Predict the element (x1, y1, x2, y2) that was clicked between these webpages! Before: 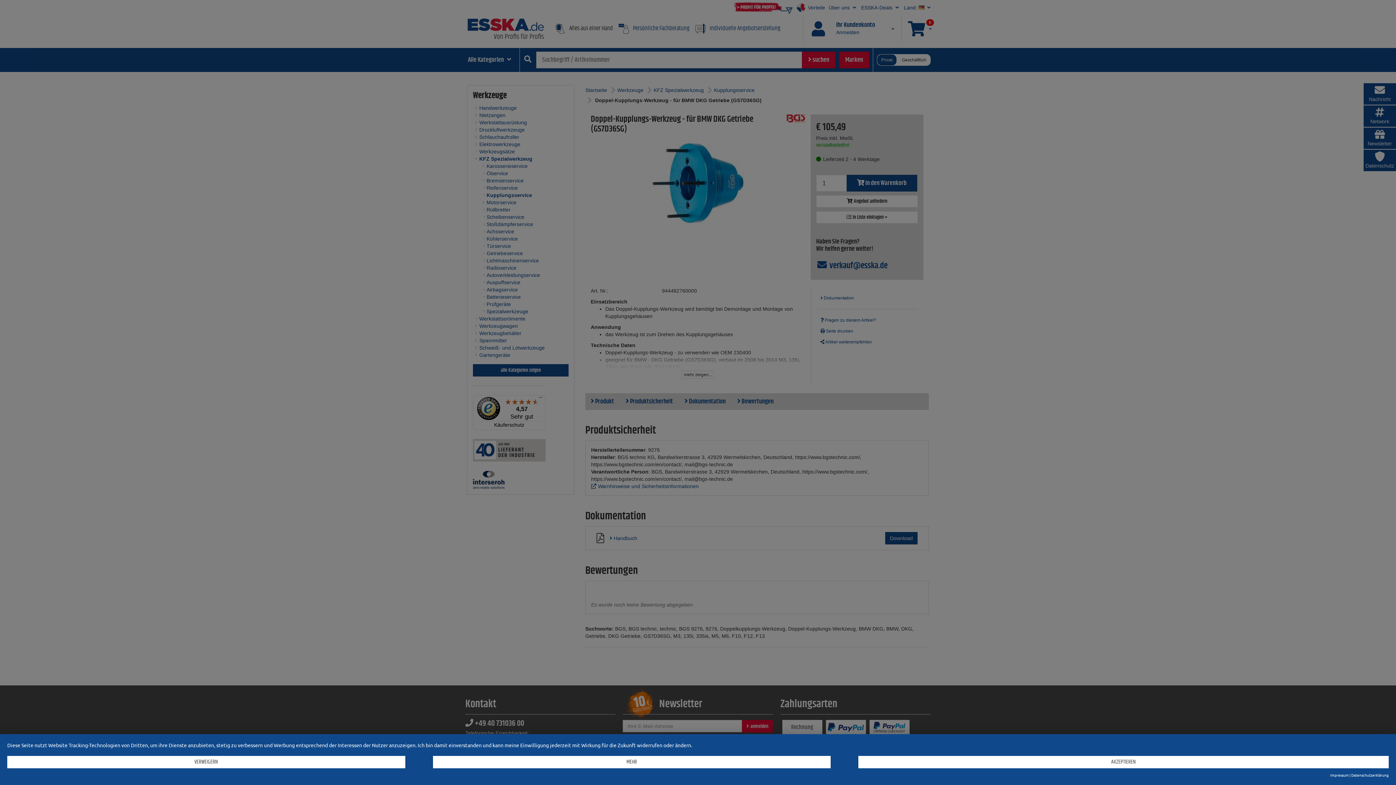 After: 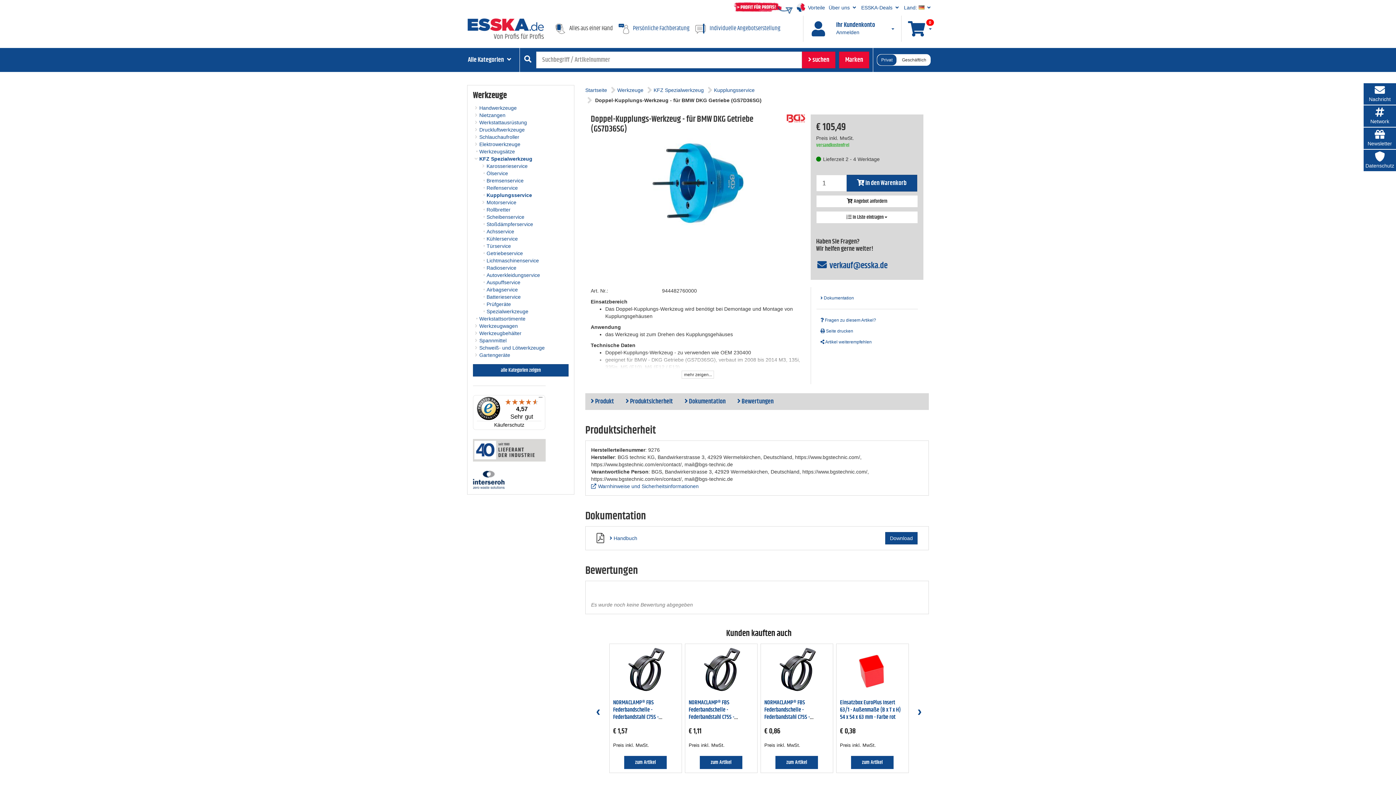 Action: label: AKZEPTIEREN bbox: (858, 756, 1389, 768)